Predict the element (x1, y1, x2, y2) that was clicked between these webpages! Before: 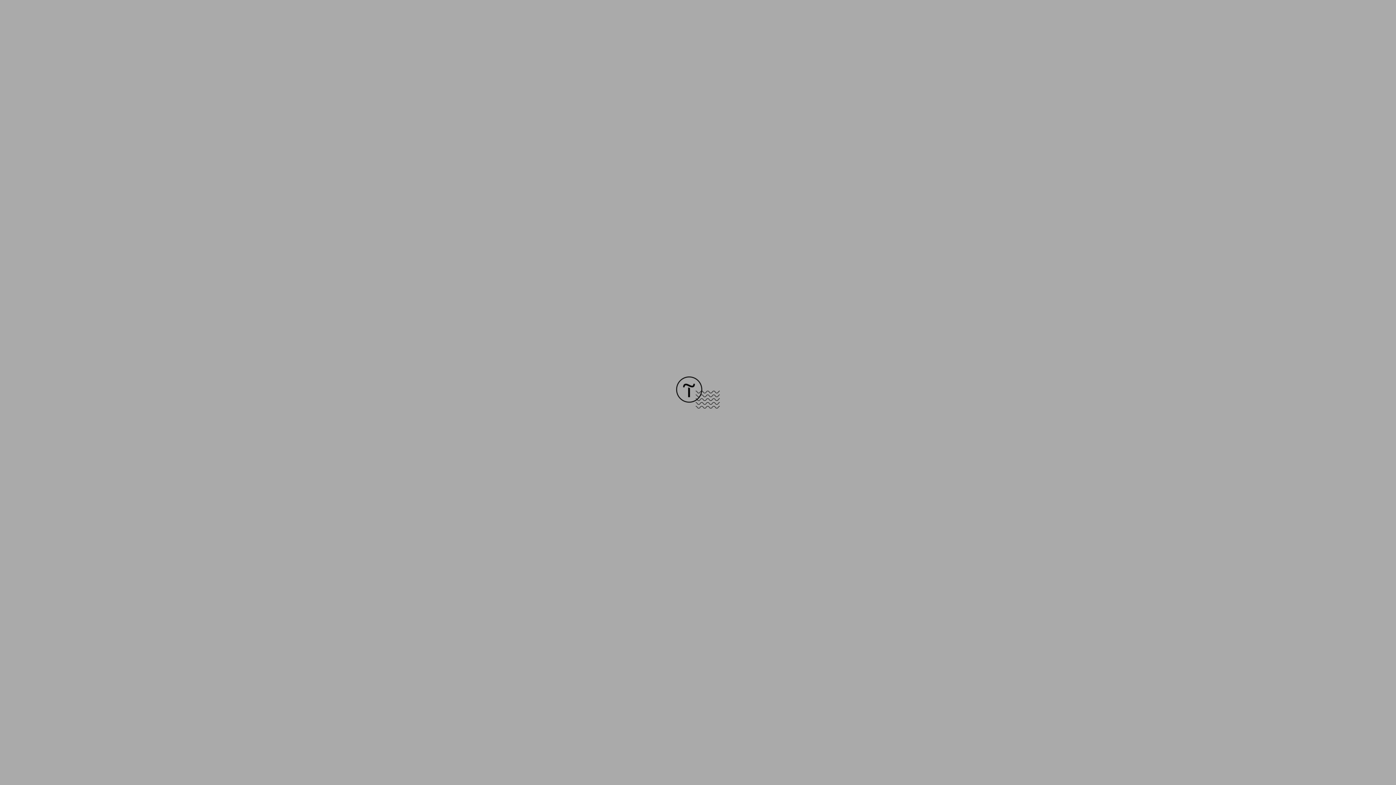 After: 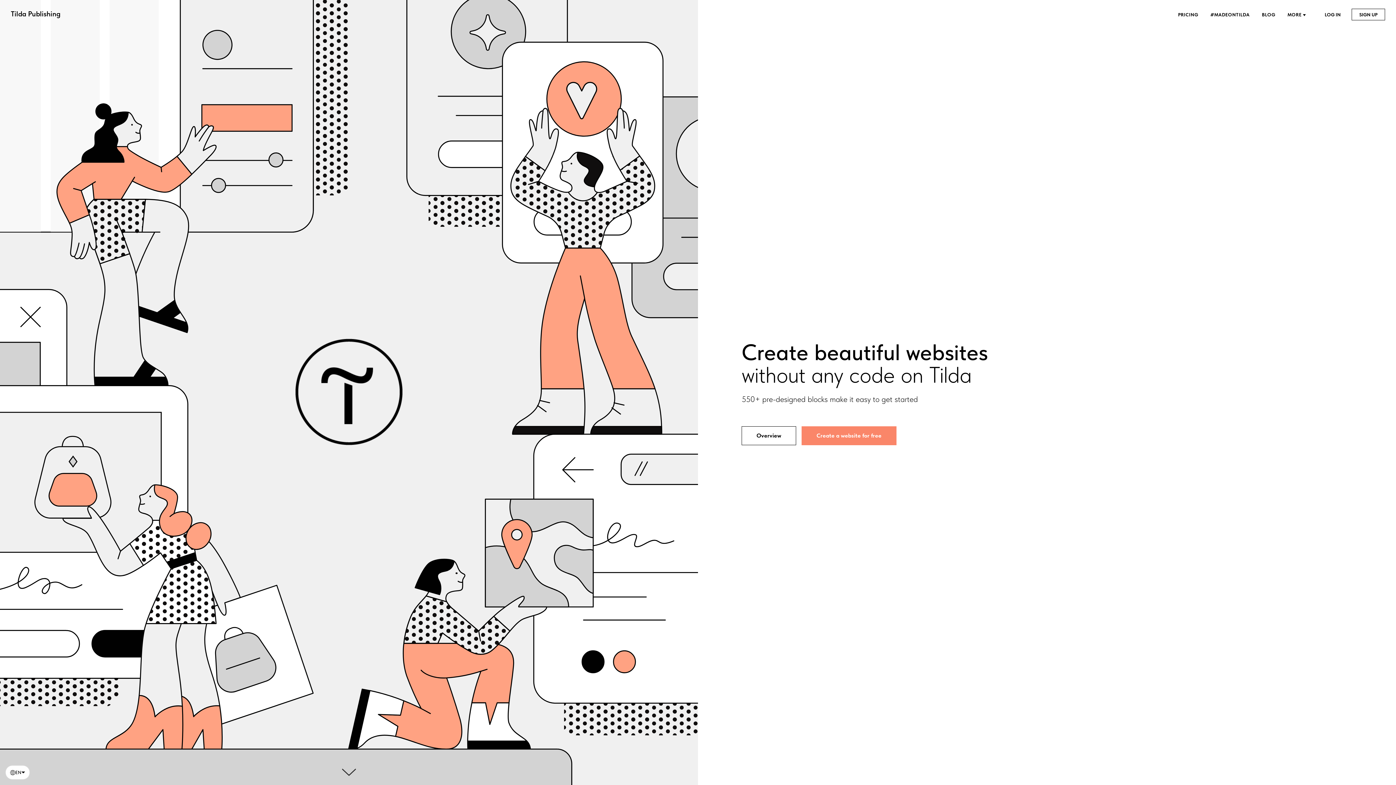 Action: bbox: (676, 403, 720, 409)